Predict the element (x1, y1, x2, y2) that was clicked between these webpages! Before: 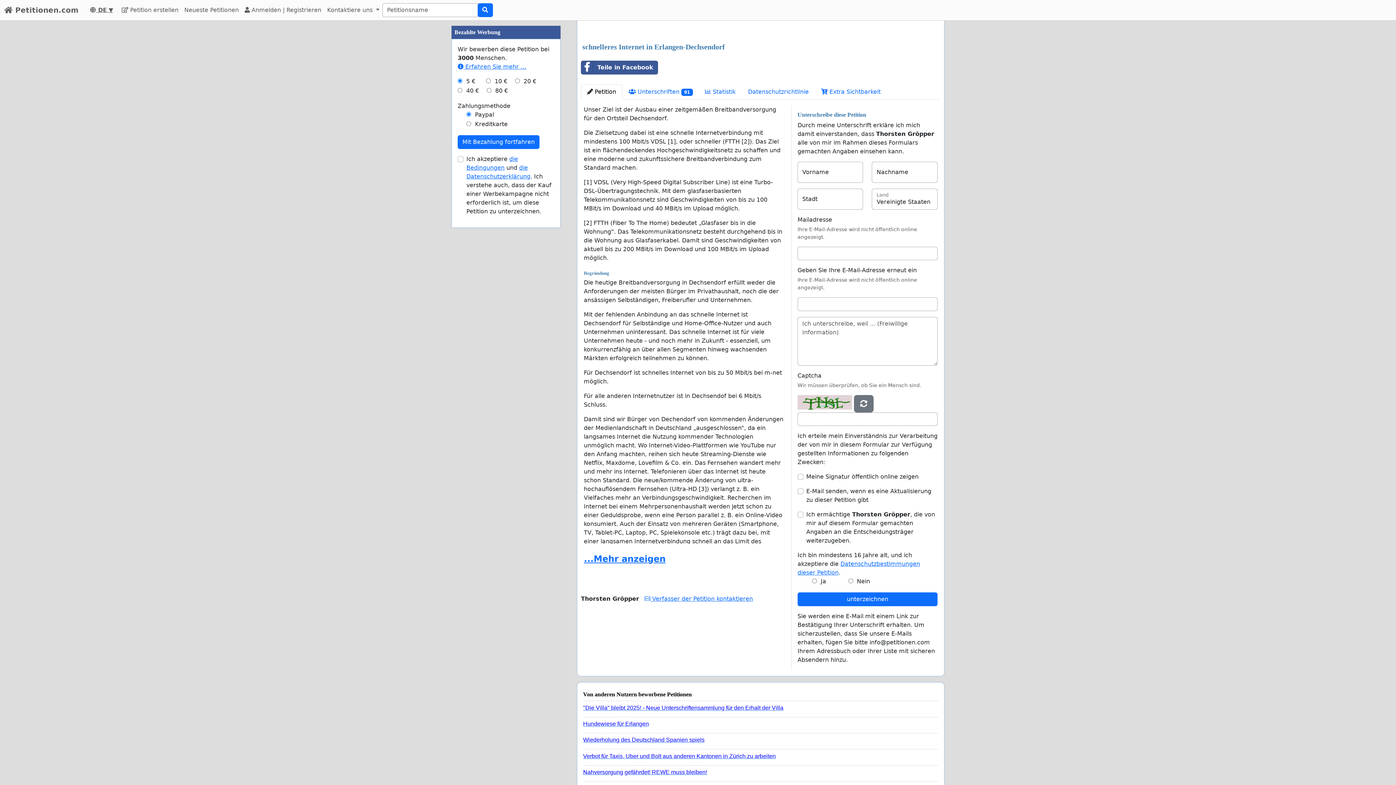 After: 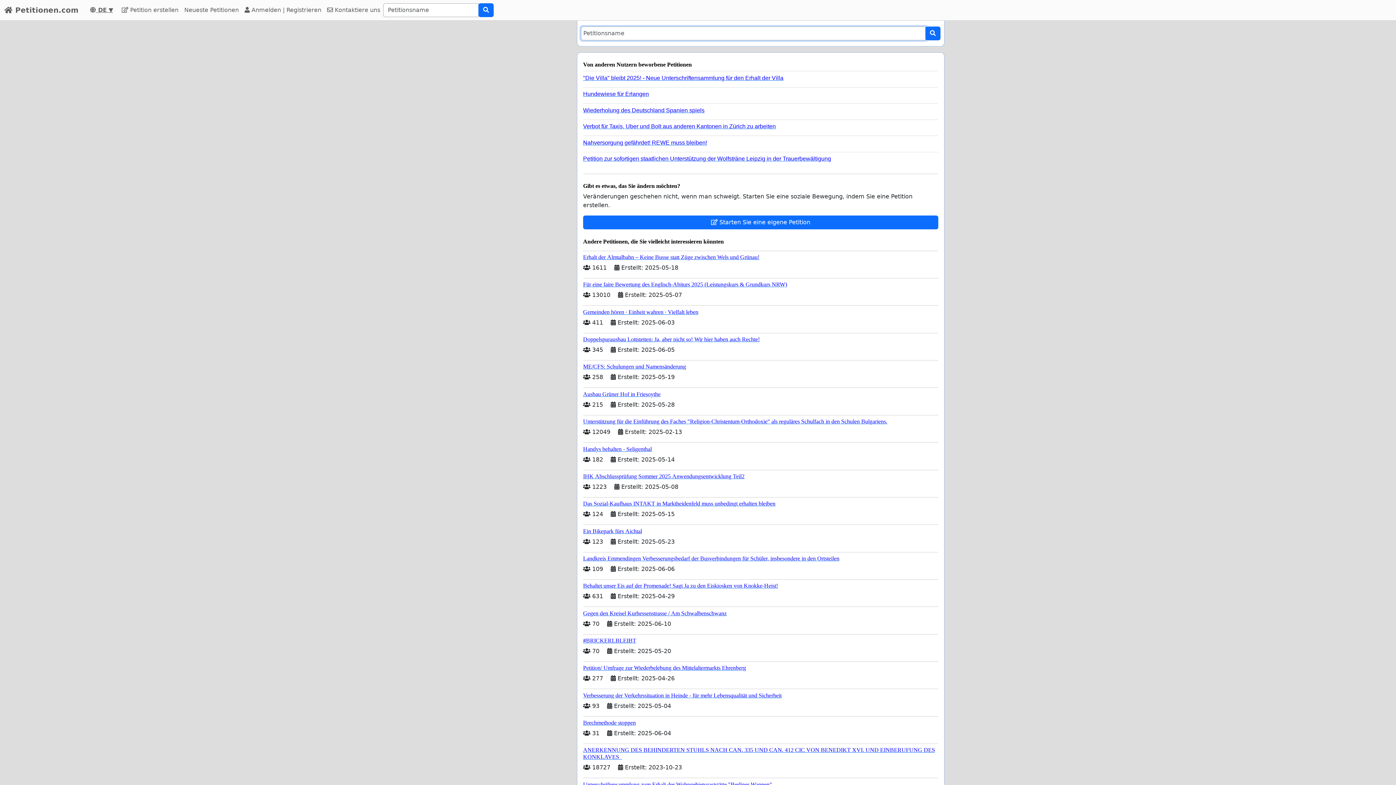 Action: bbox: (477, 3, 492, 17)